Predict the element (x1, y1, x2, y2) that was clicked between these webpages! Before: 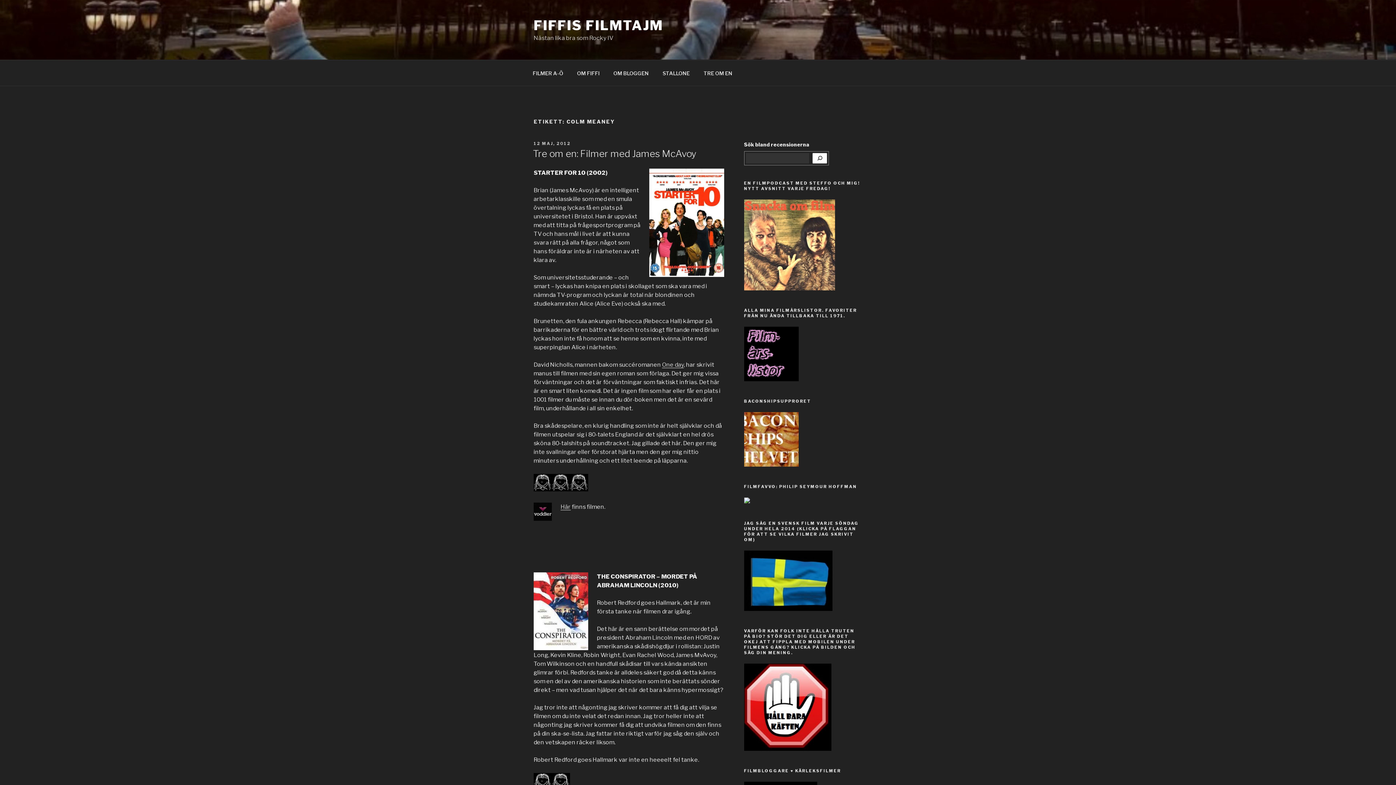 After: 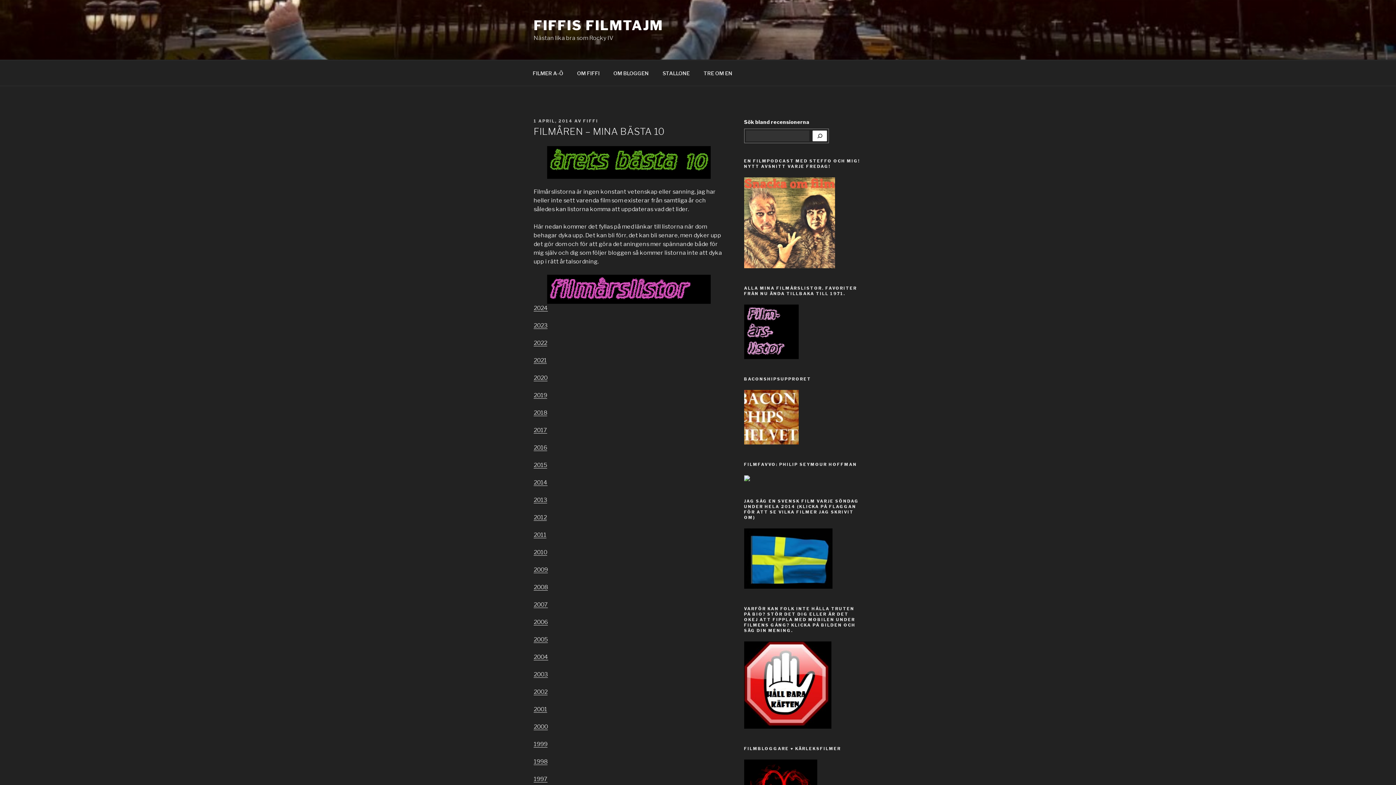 Action: bbox: (744, 376, 798, 382)